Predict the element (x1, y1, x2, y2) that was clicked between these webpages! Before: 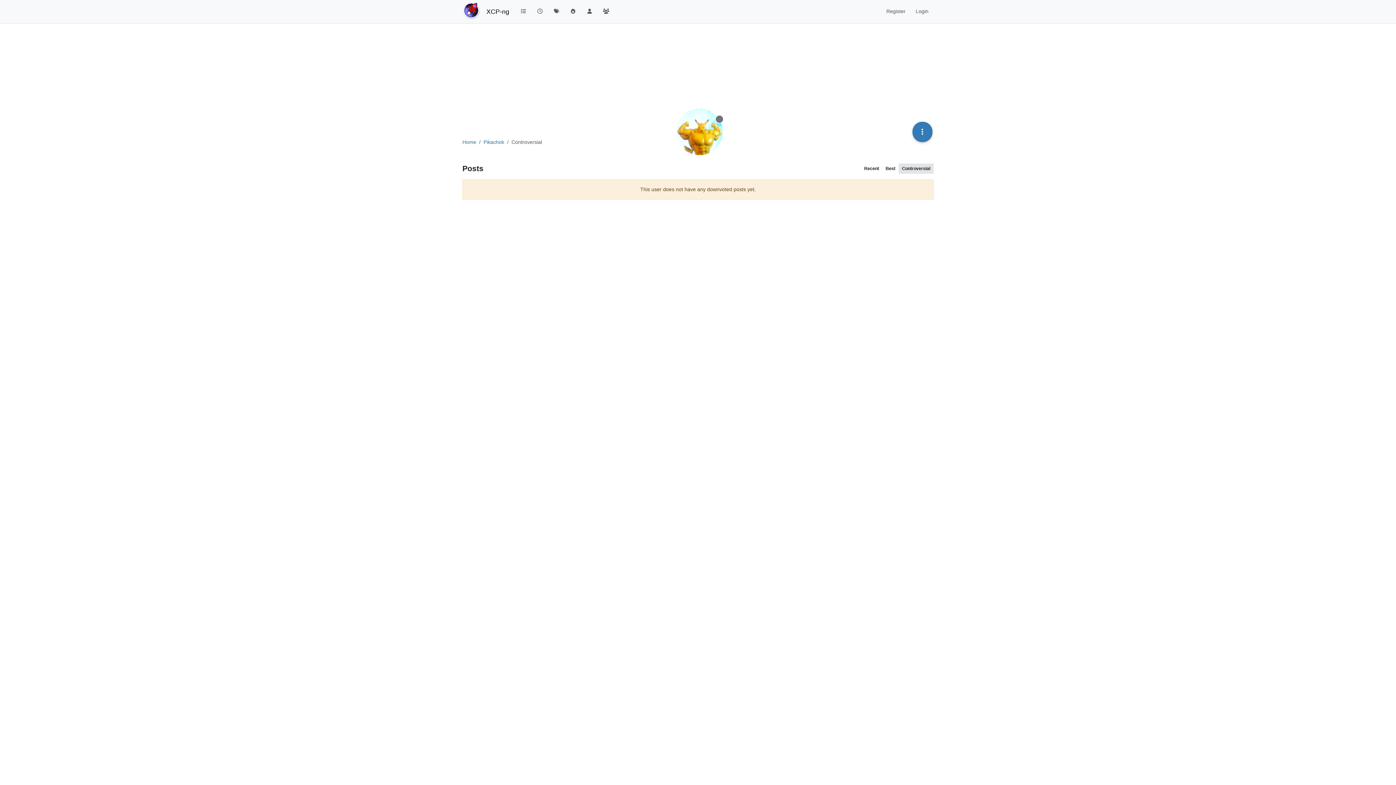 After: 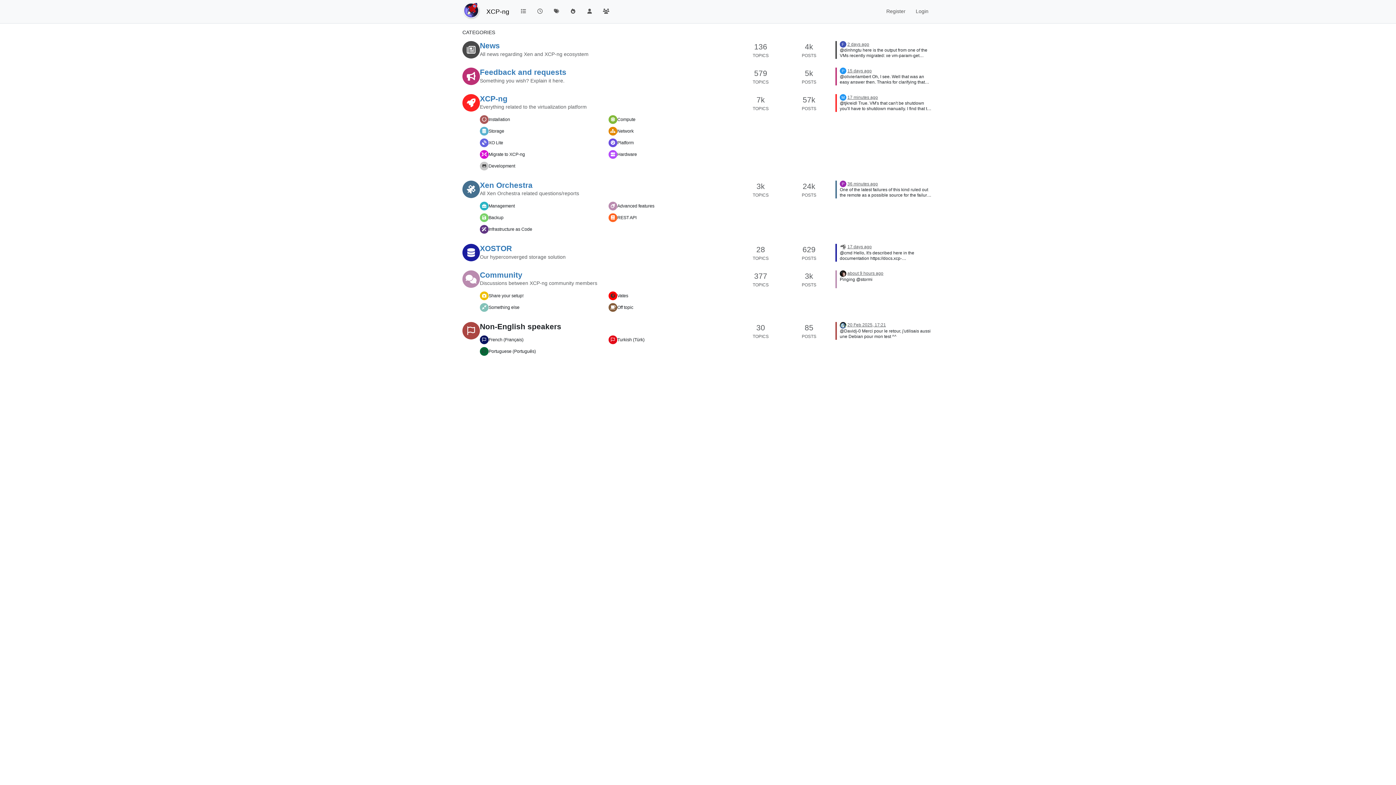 Action: bbox: (486, 4, 509, 18) label: XCP-ng